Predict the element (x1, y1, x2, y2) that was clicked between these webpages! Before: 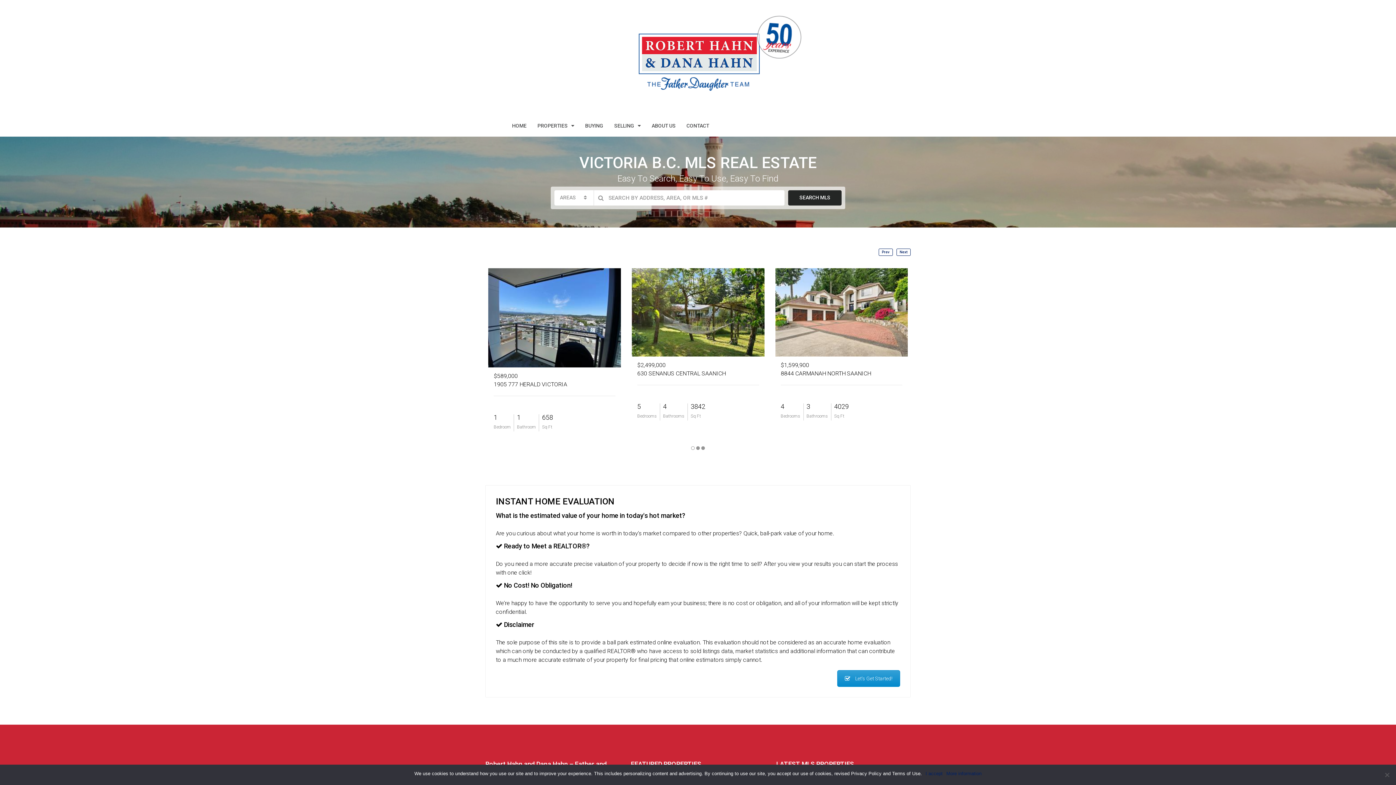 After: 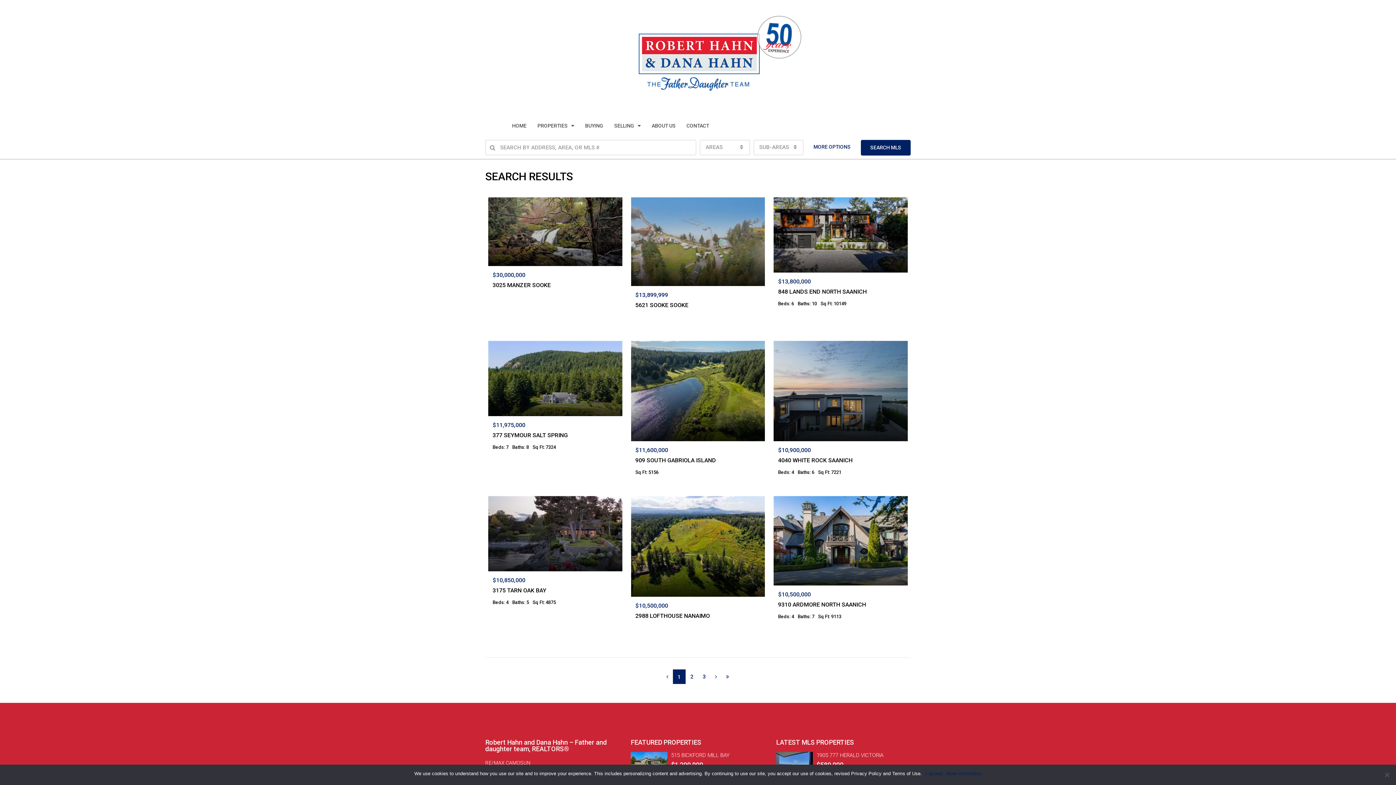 Action: label: SEARCH MLS bbox: (788, 190, 841, 205)